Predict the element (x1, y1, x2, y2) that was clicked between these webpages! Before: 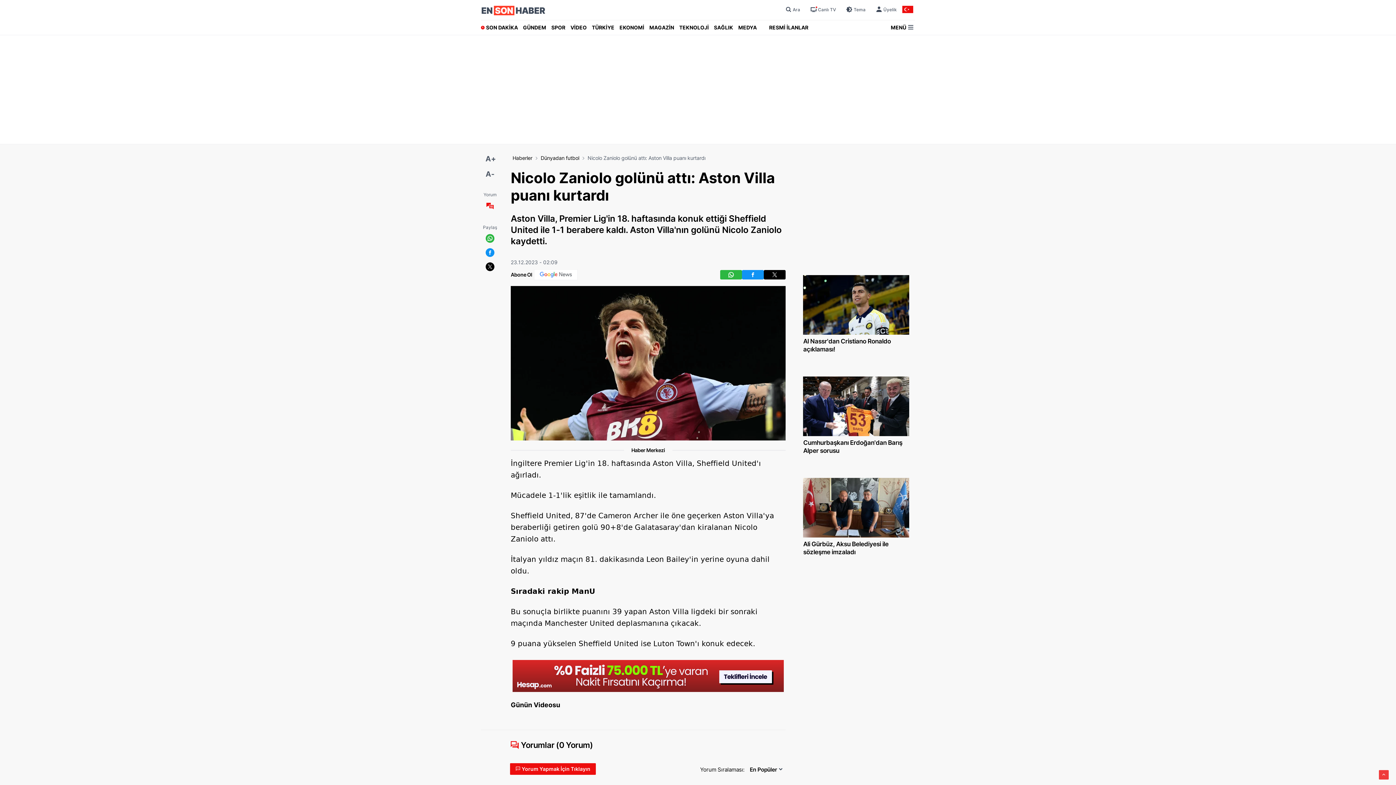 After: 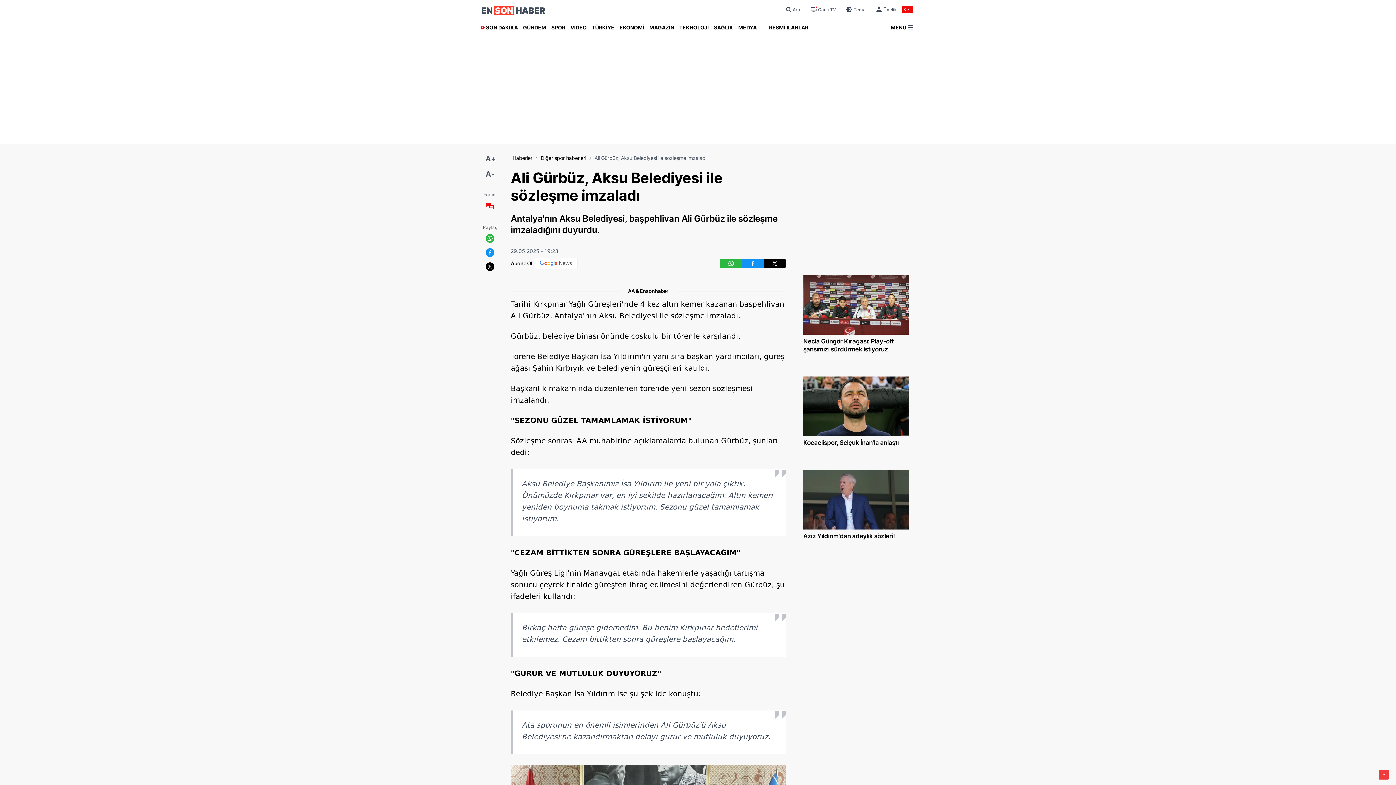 Action: bbox: (803, 531, 909, 539)